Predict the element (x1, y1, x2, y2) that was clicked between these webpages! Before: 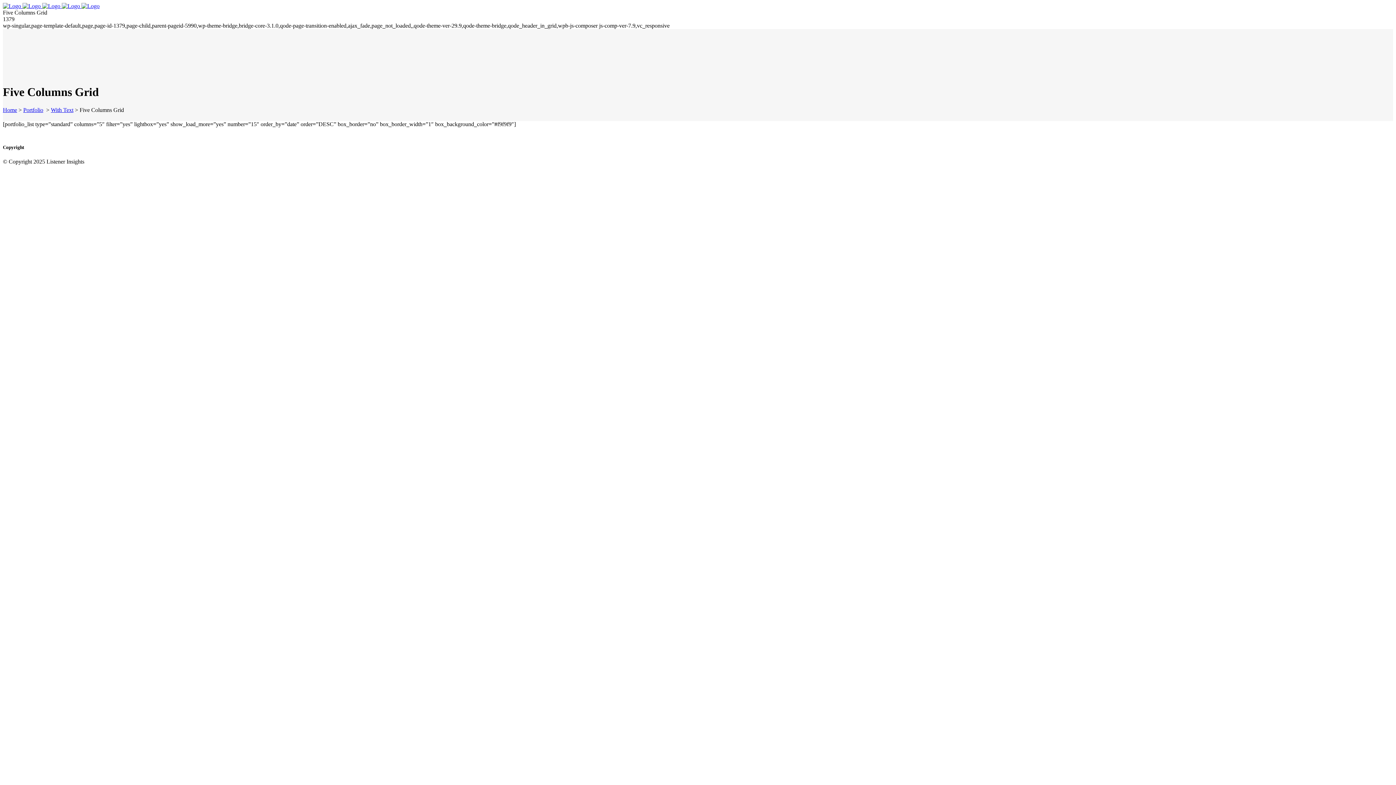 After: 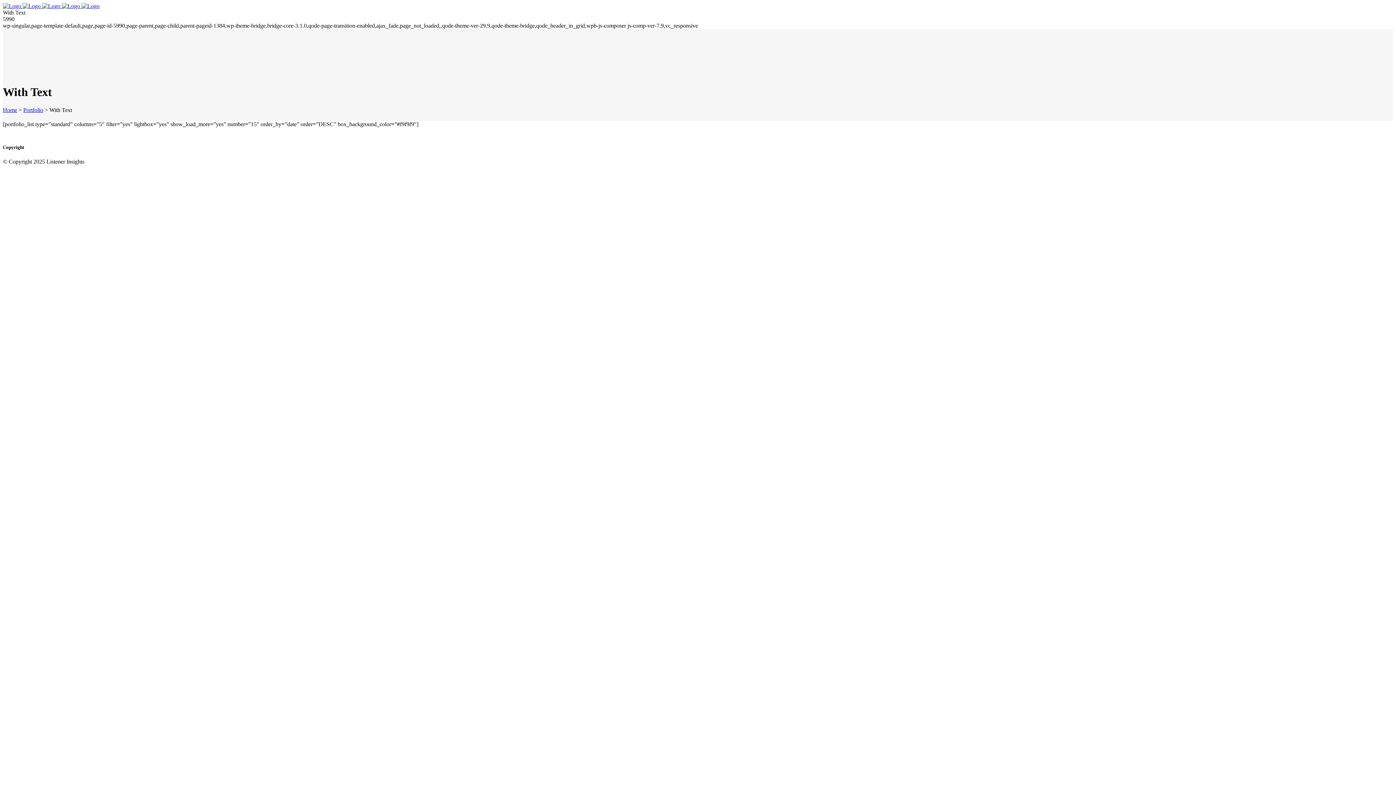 Action: bbox: (50, 106, 73, 113) label: With Text